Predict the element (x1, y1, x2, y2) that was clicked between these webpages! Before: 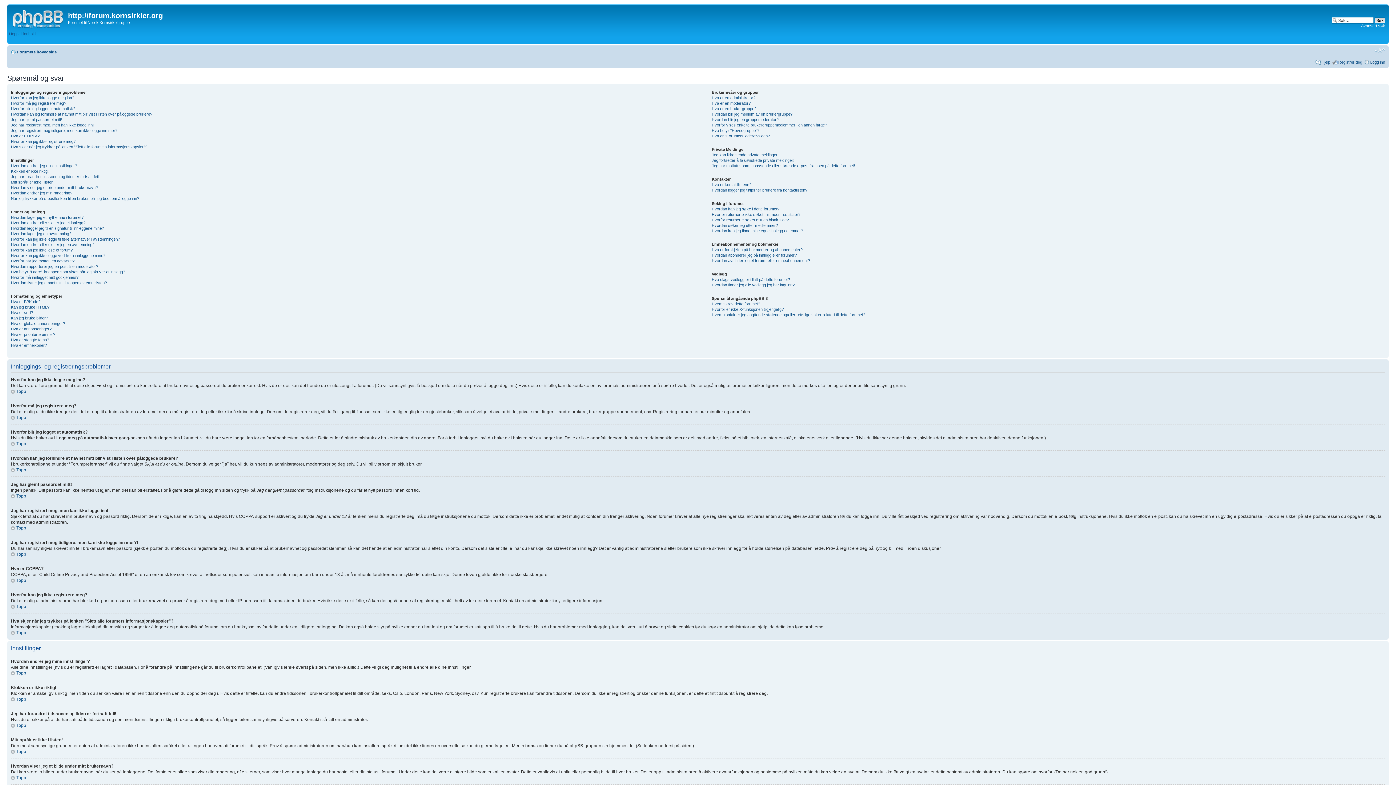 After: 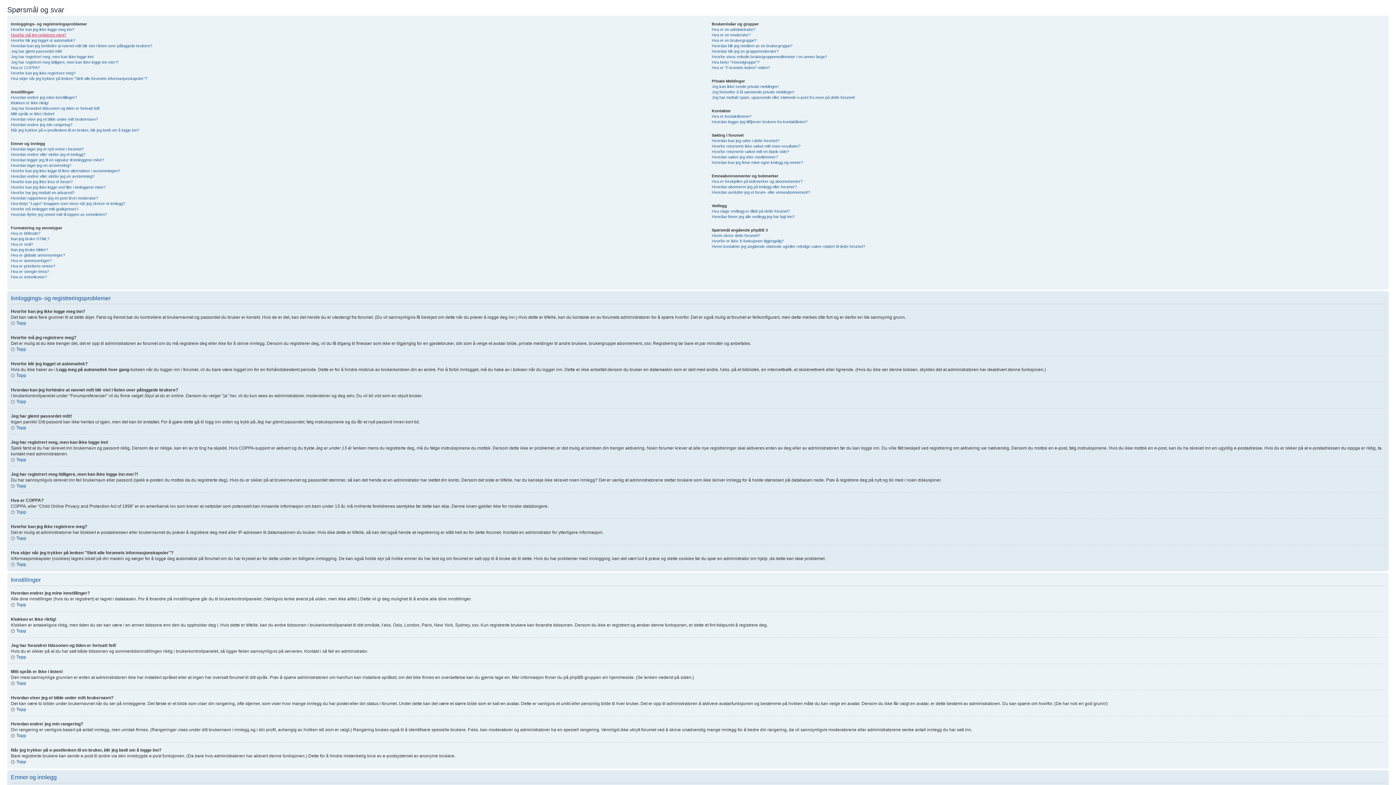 Action: bbox: (9, 31, 35, 35) label: Hopp til innhold